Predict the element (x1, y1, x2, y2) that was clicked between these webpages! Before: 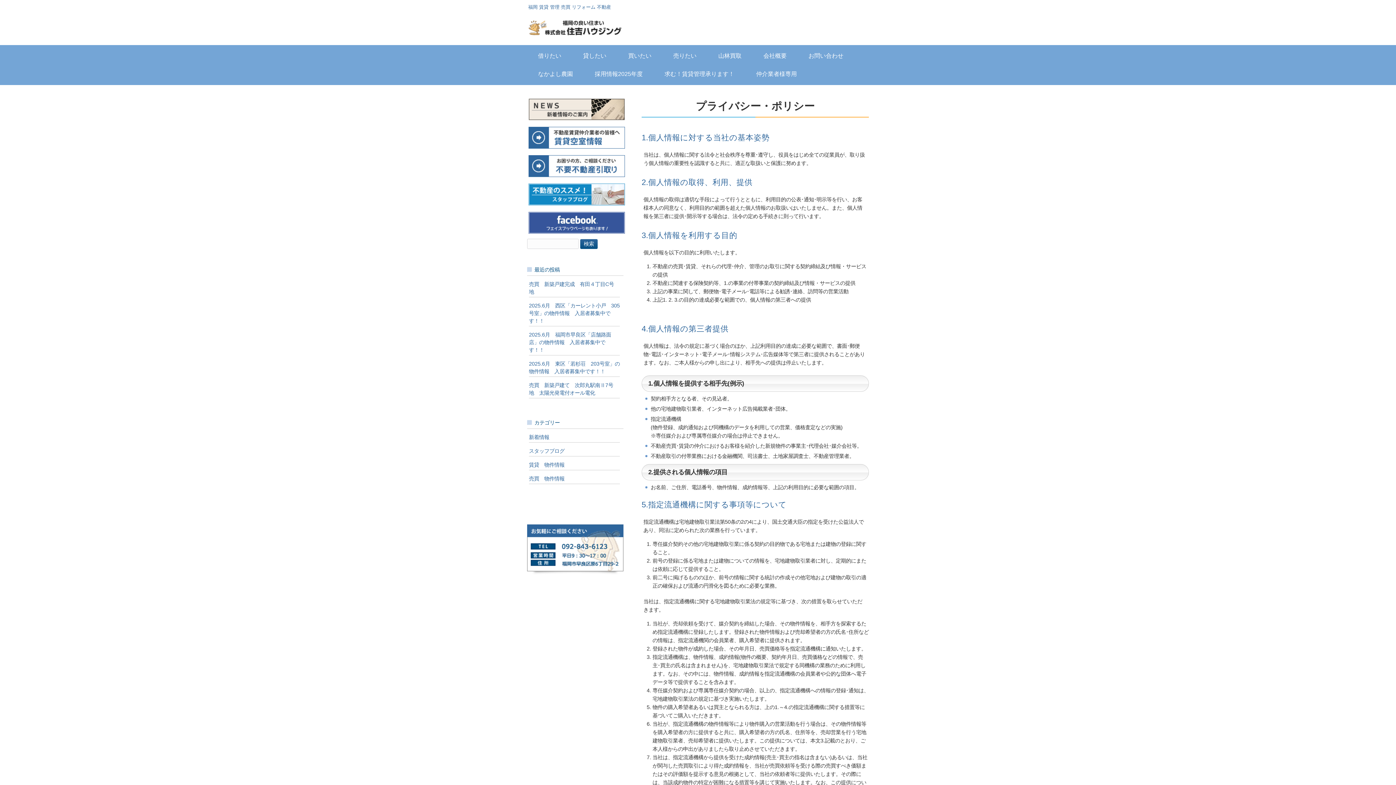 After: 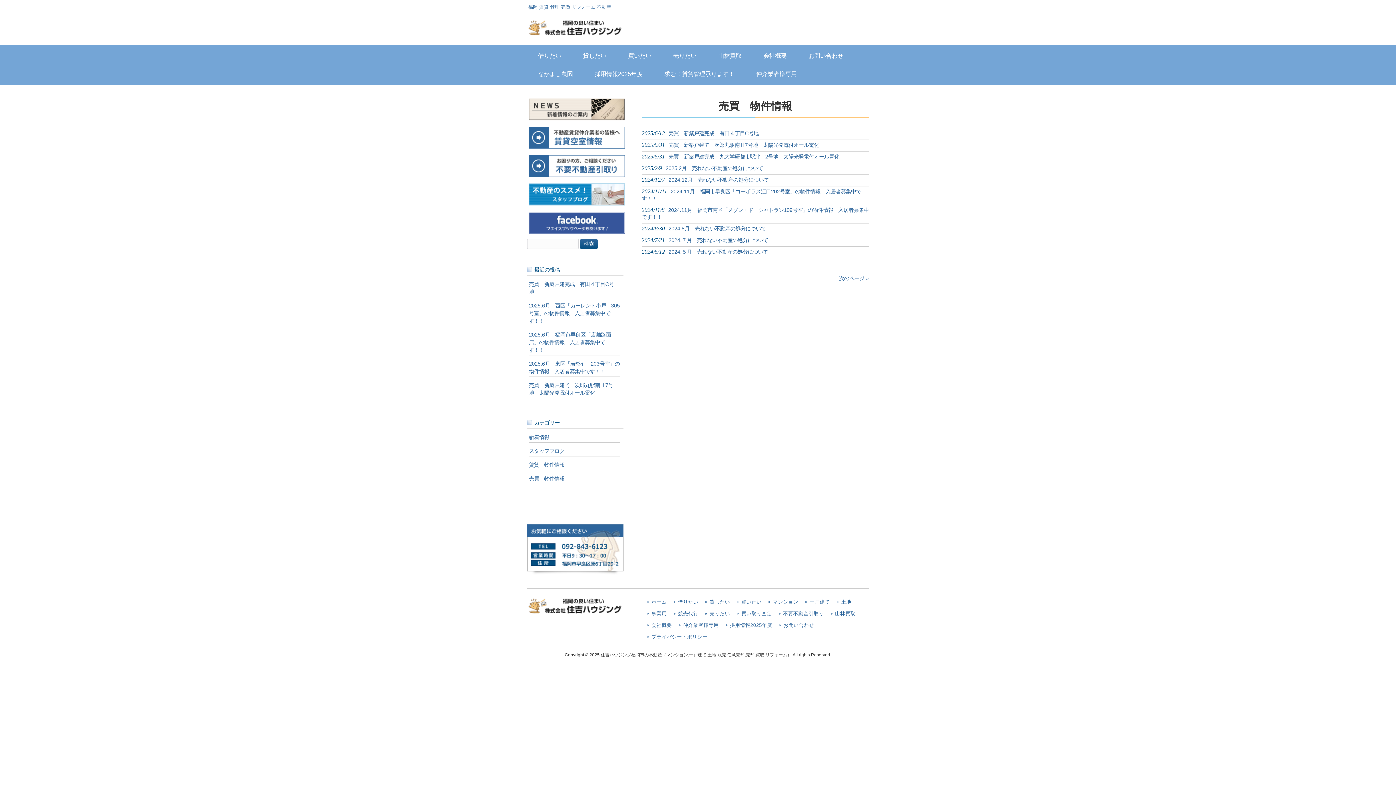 Action: bbox: (529, 474, 620, 484) label: 売買　物件情報